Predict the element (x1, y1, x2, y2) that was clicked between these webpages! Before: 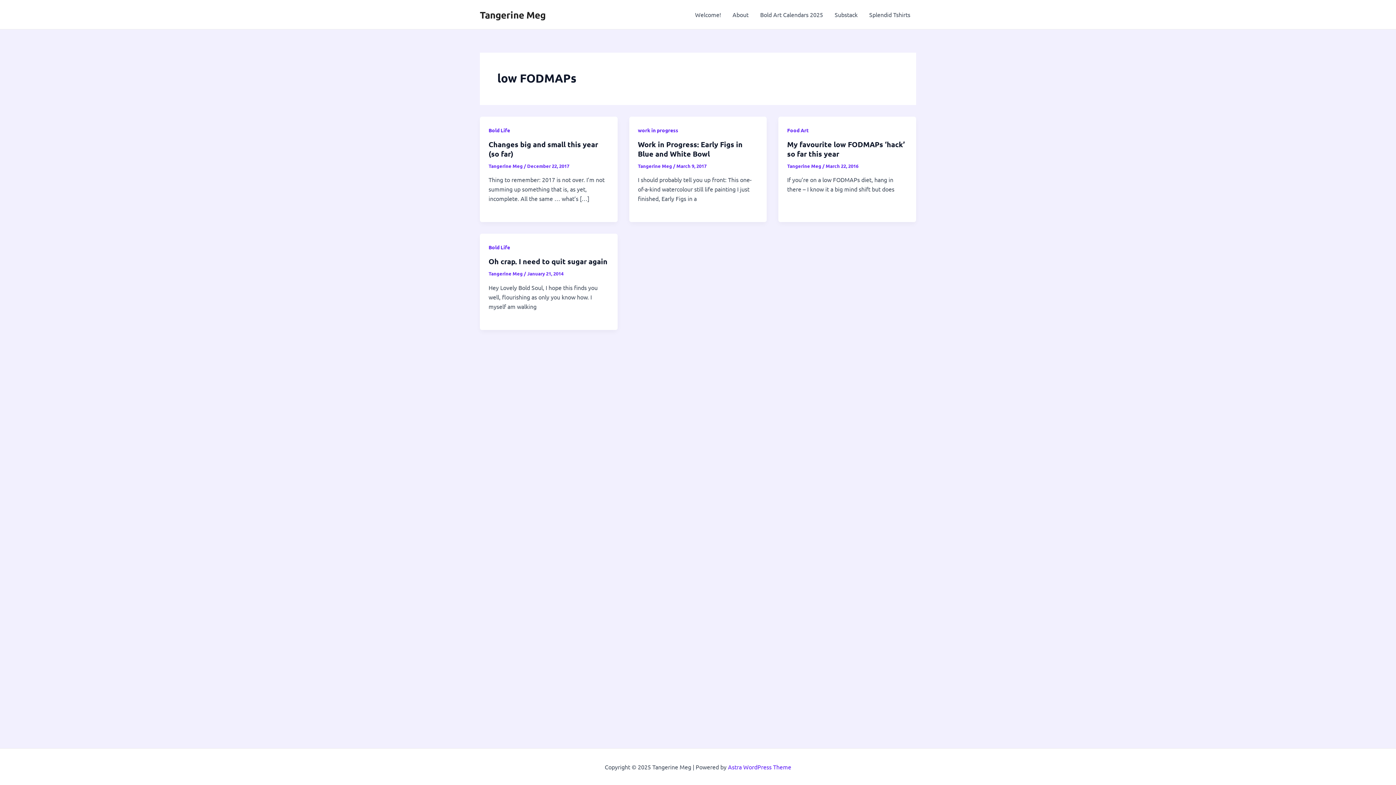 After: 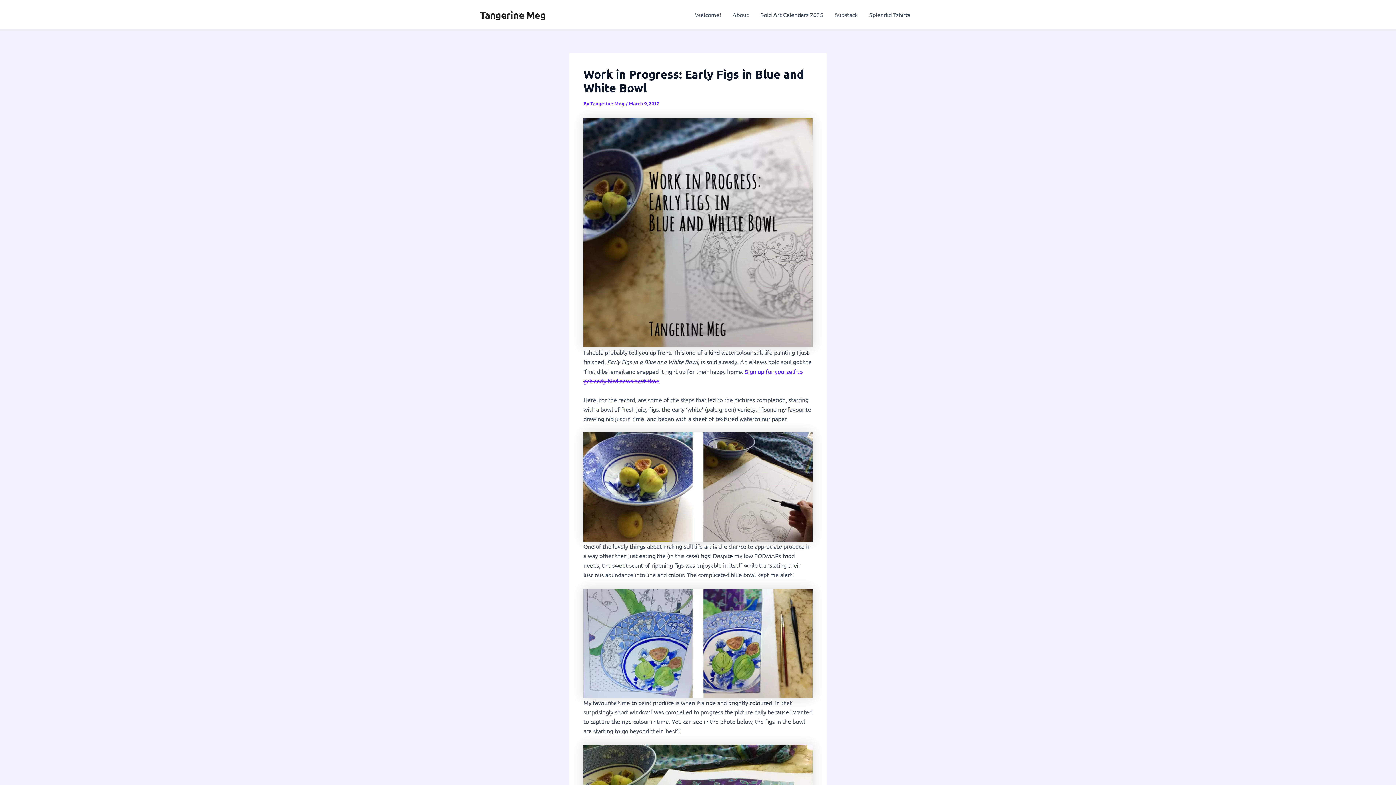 Action: bbox: (638, 139, 742, 158) label: Work in Progress: Early Figs in Blue and White Bowl